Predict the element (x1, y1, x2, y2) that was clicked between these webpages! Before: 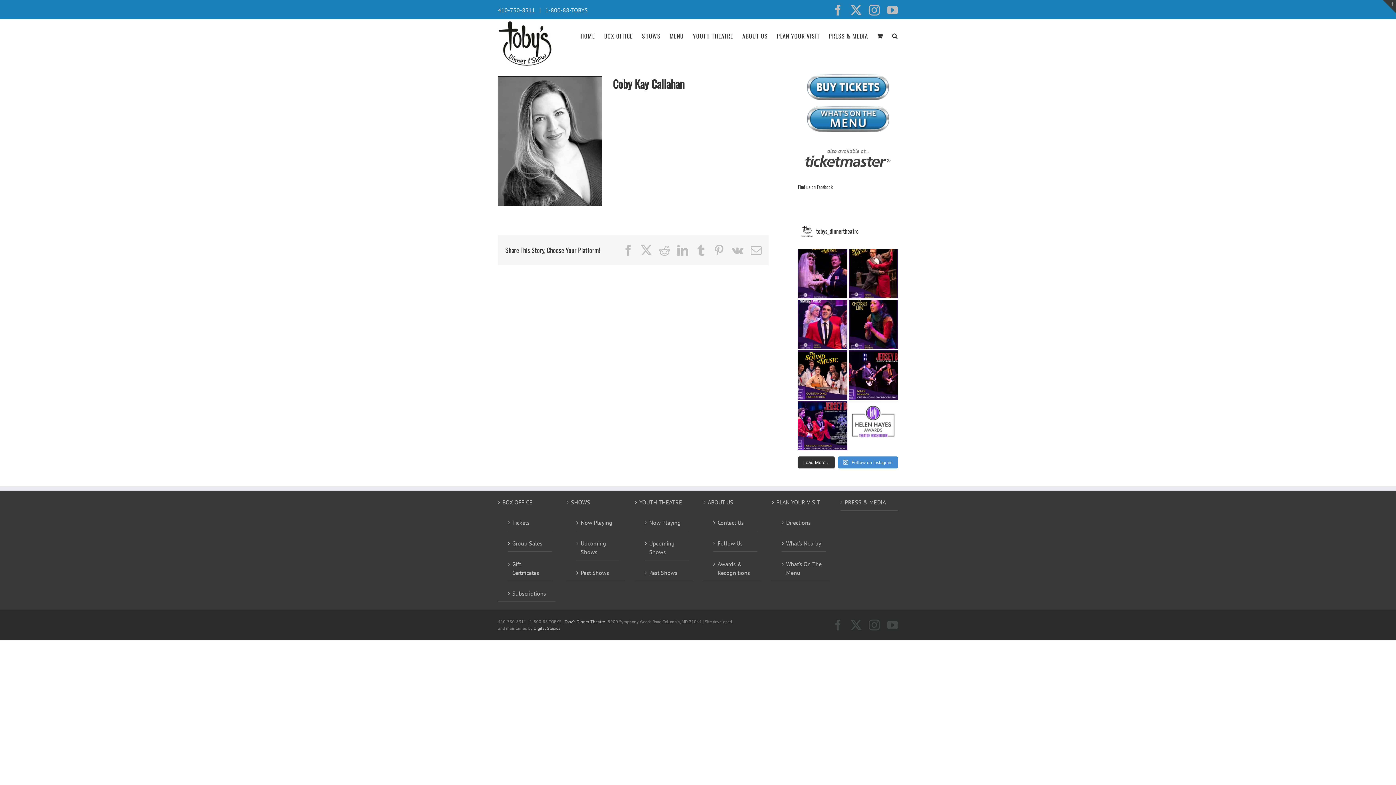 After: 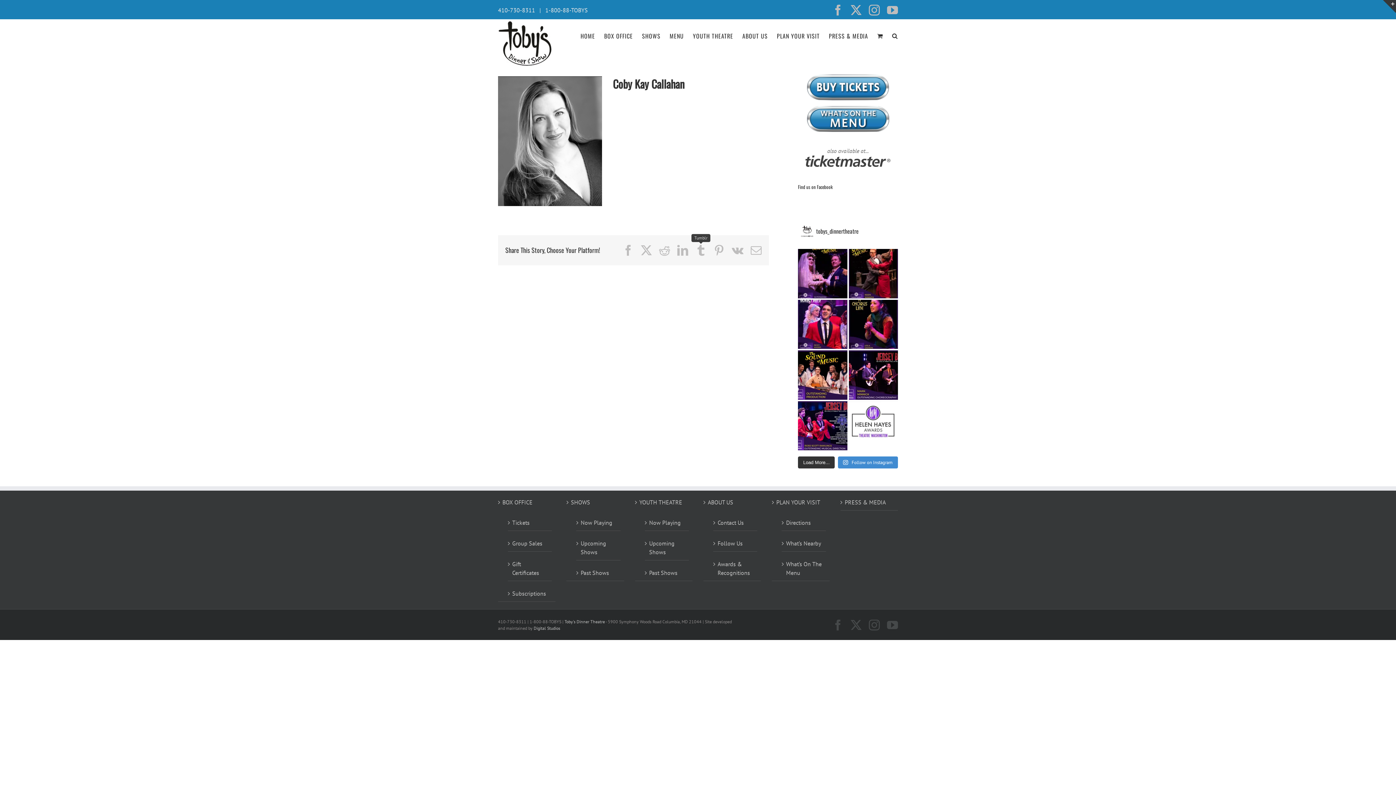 Action: label: Tumblr bbox: (695, 244, 706, 255)